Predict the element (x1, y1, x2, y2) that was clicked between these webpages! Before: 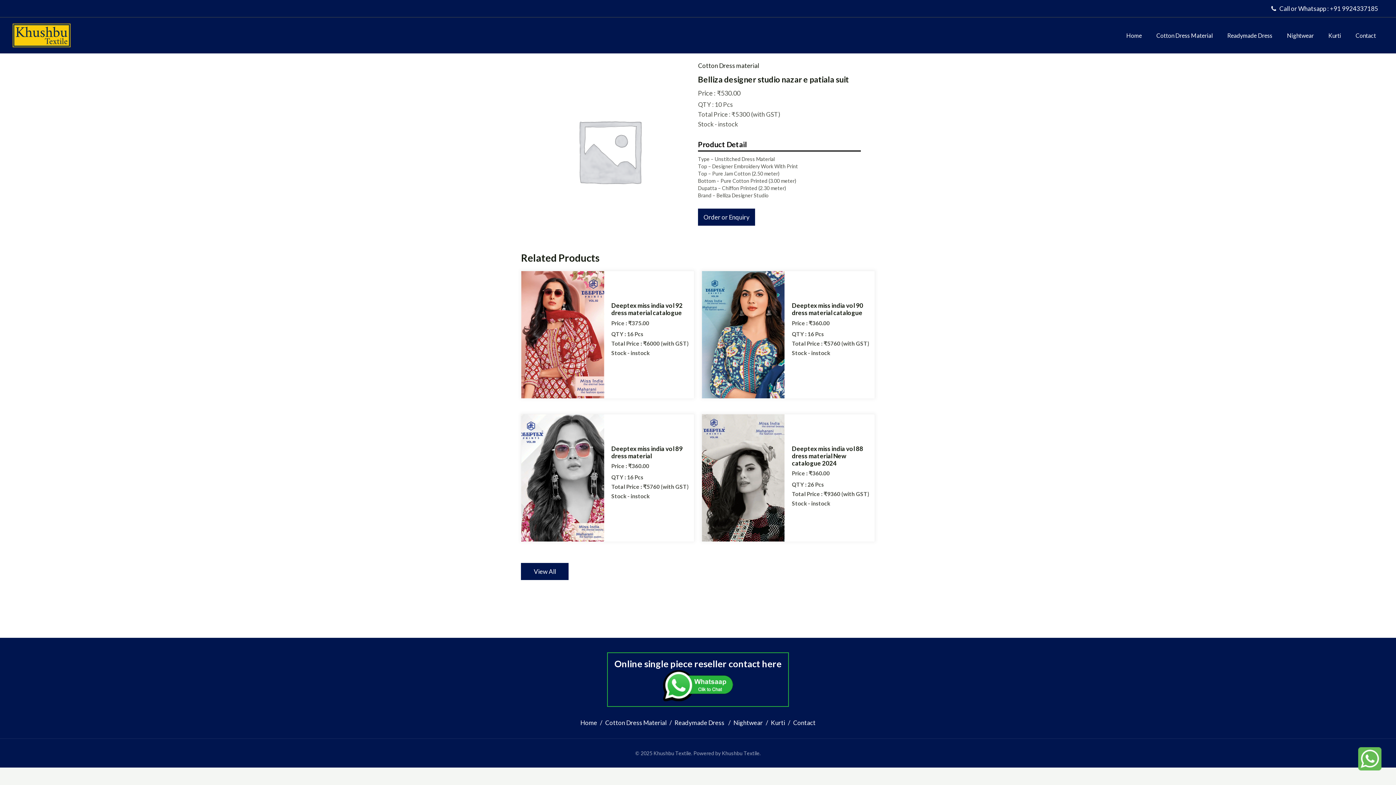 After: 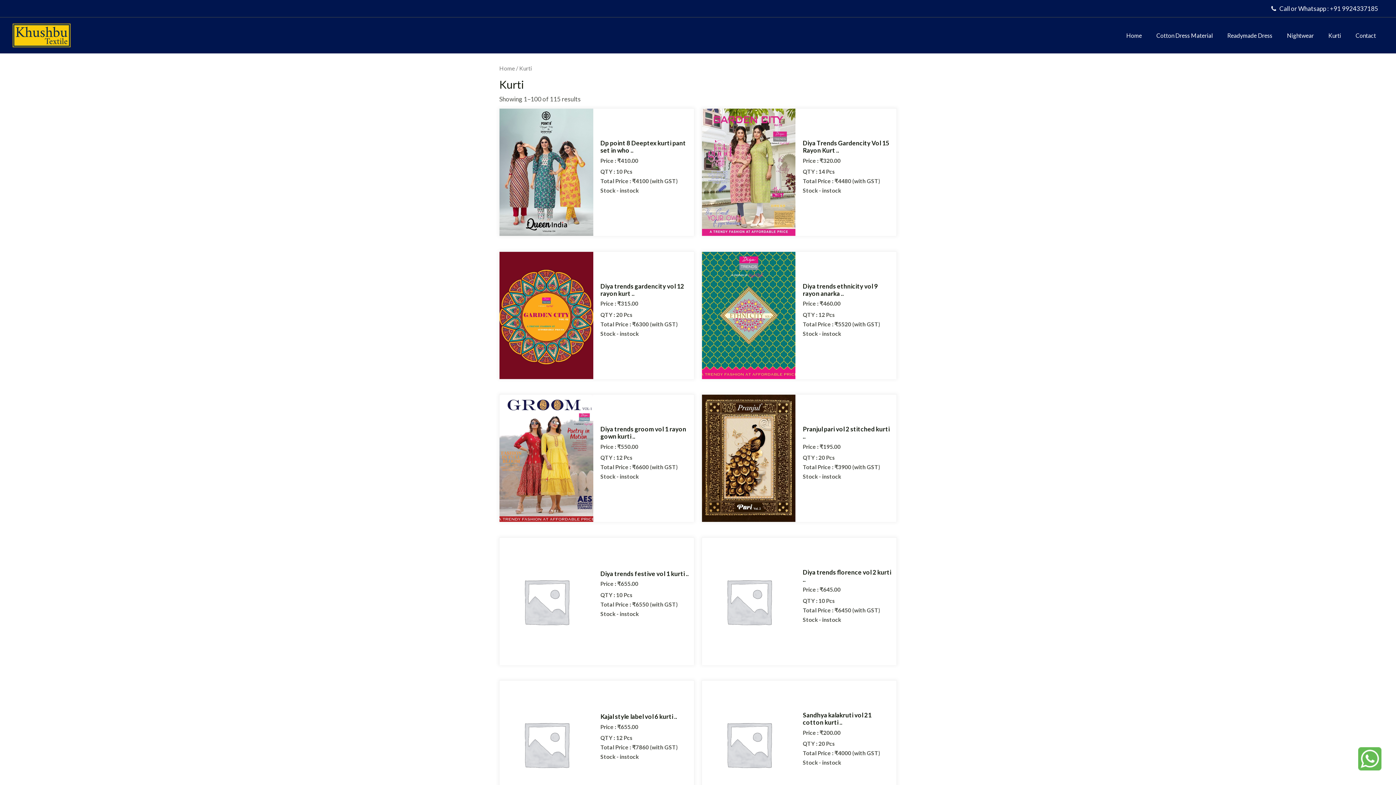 Action: bbox: (1321, 18, 1348, 52) label: Kurti